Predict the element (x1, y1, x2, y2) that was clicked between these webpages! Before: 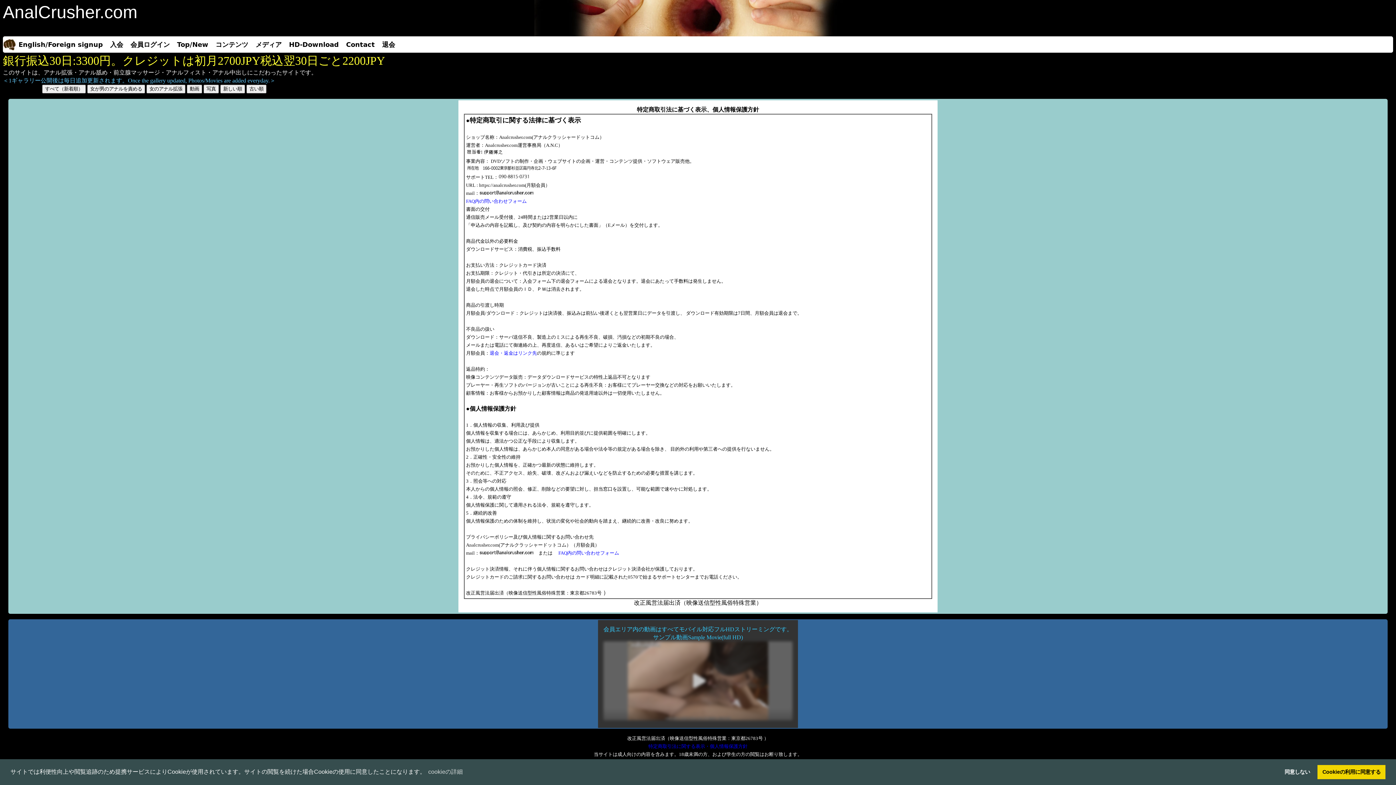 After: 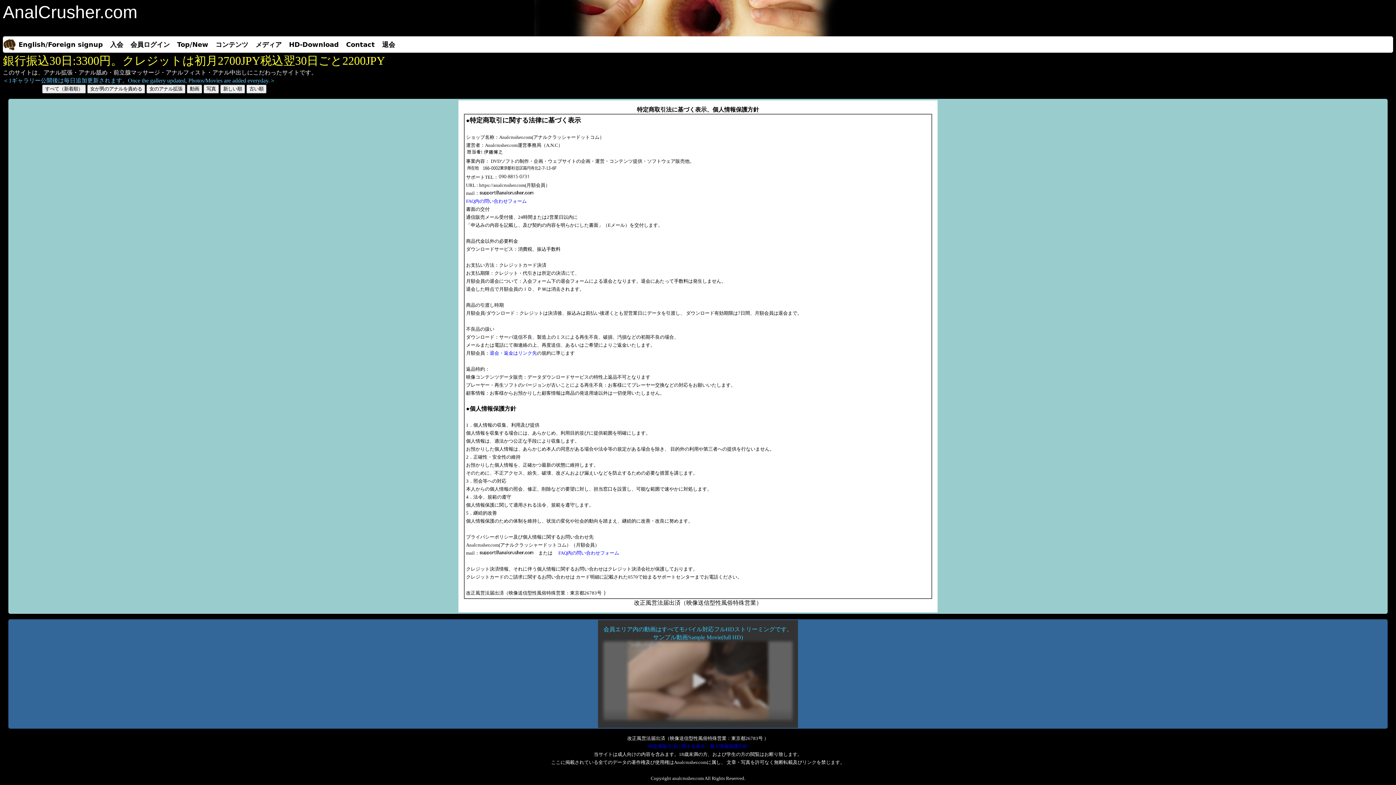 Action: bbox: (1317, 765, 1385, 779) label: allow cookies